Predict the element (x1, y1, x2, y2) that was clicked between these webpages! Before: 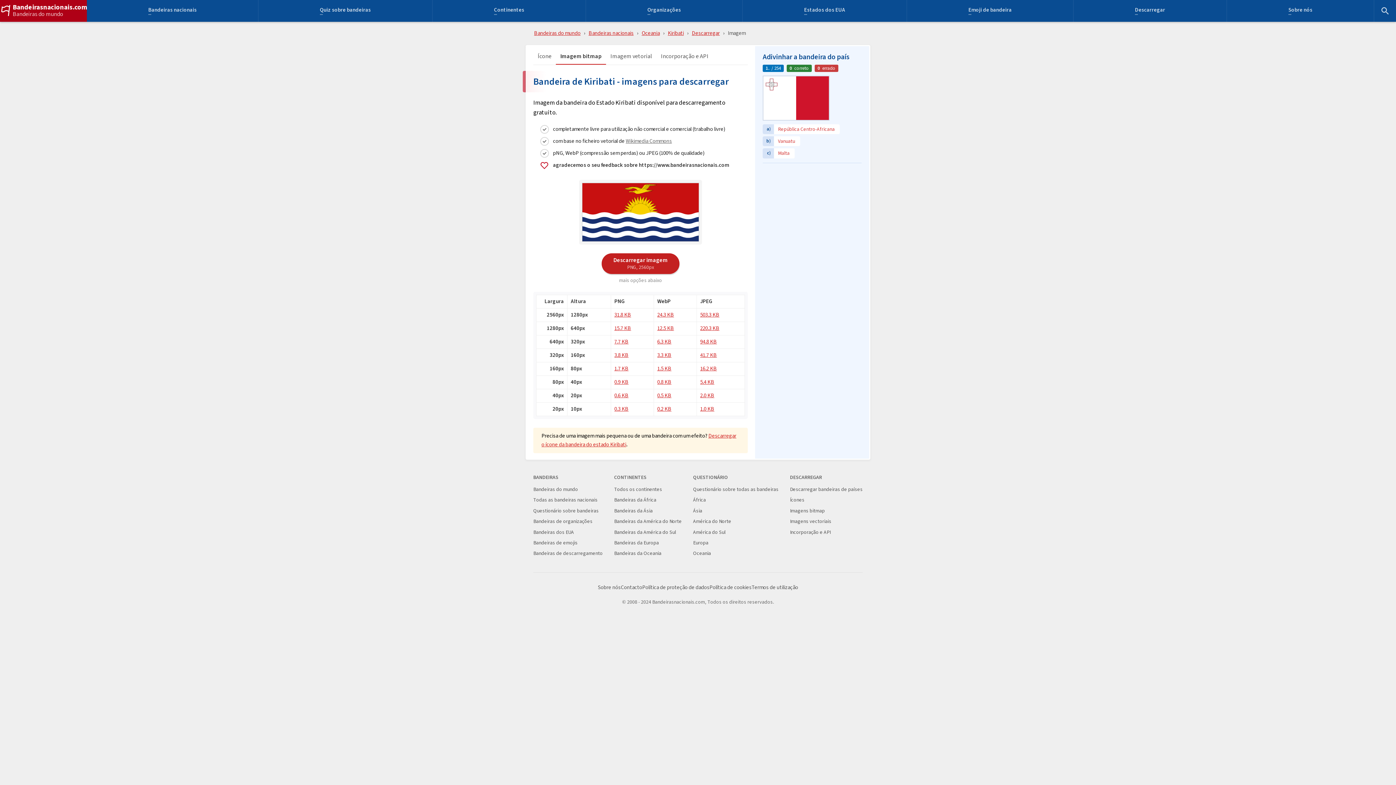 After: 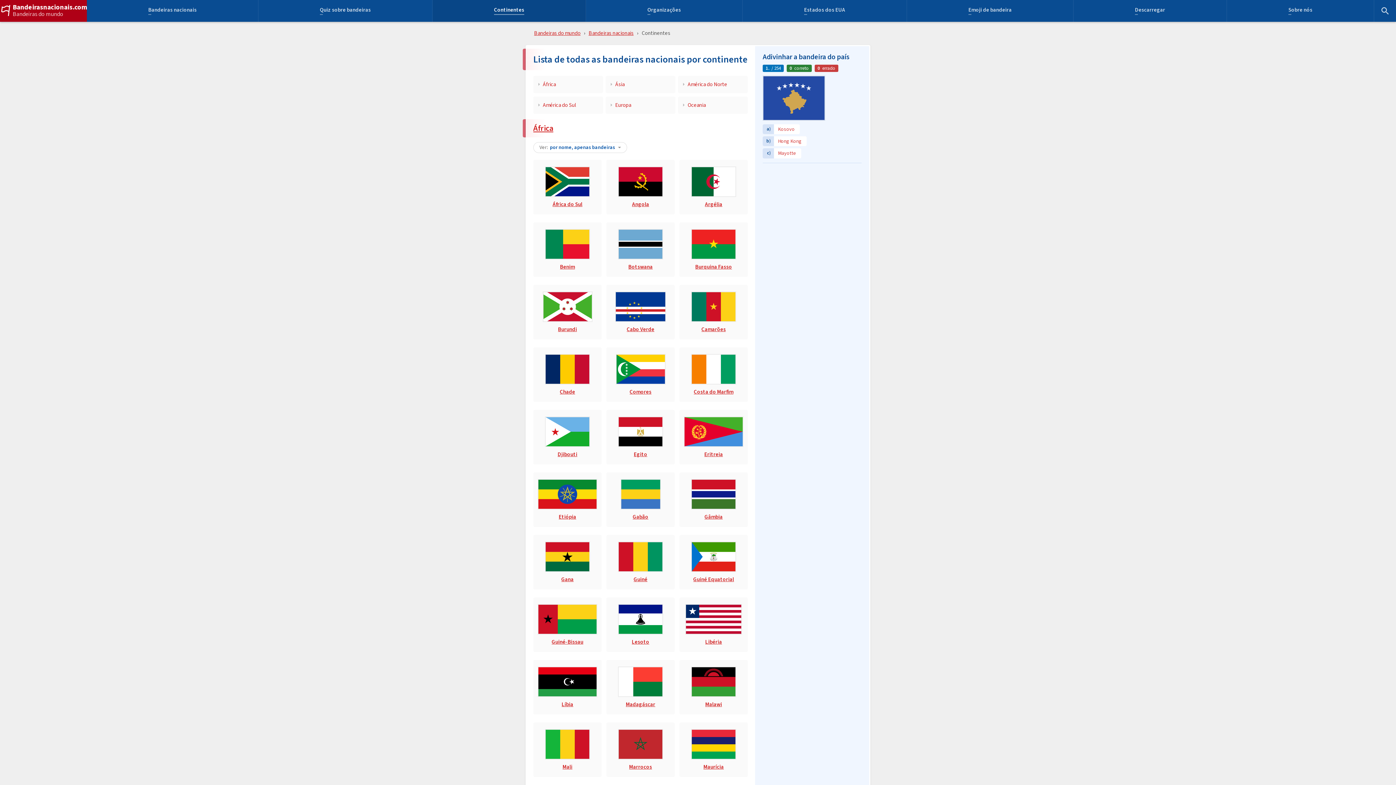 Action: bbox: (494, 7, 524, 14) label: Continentes